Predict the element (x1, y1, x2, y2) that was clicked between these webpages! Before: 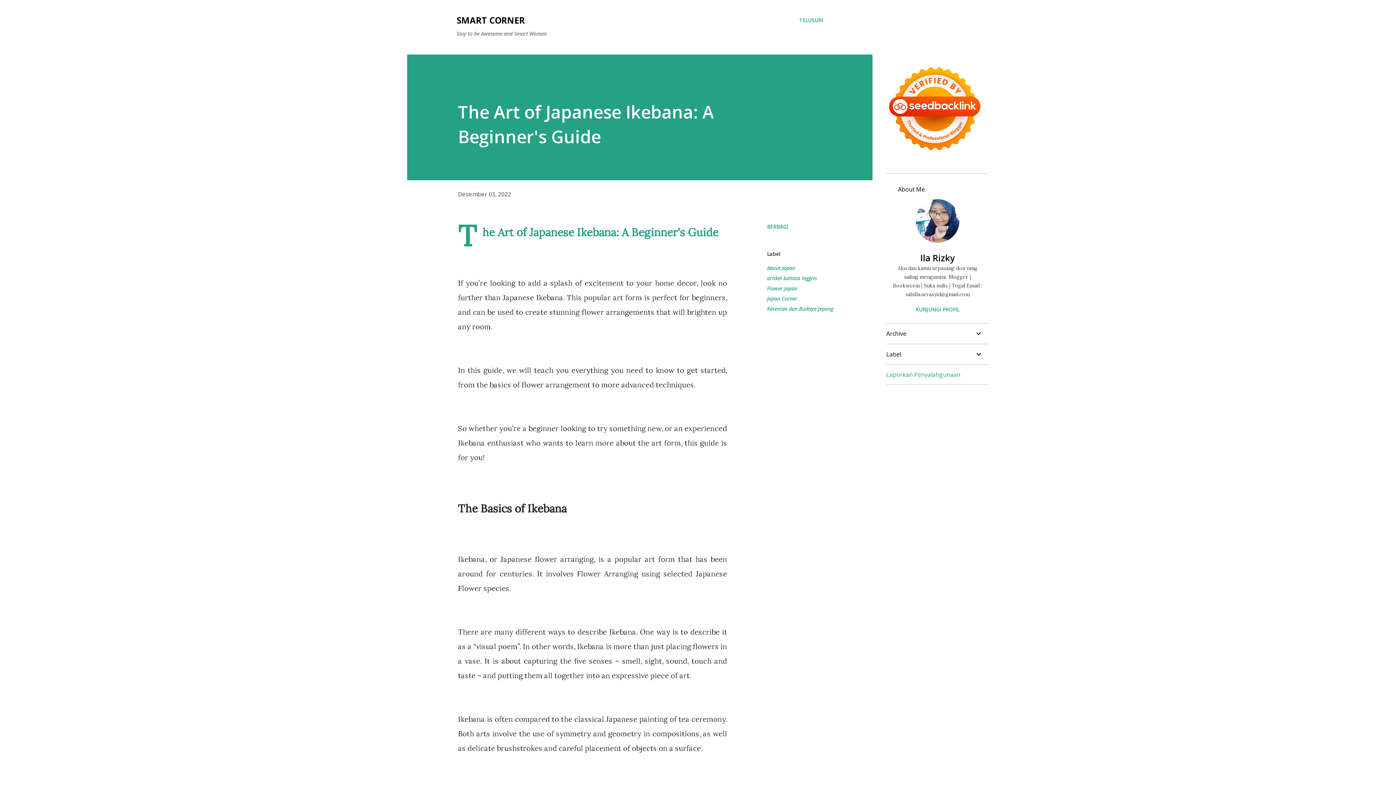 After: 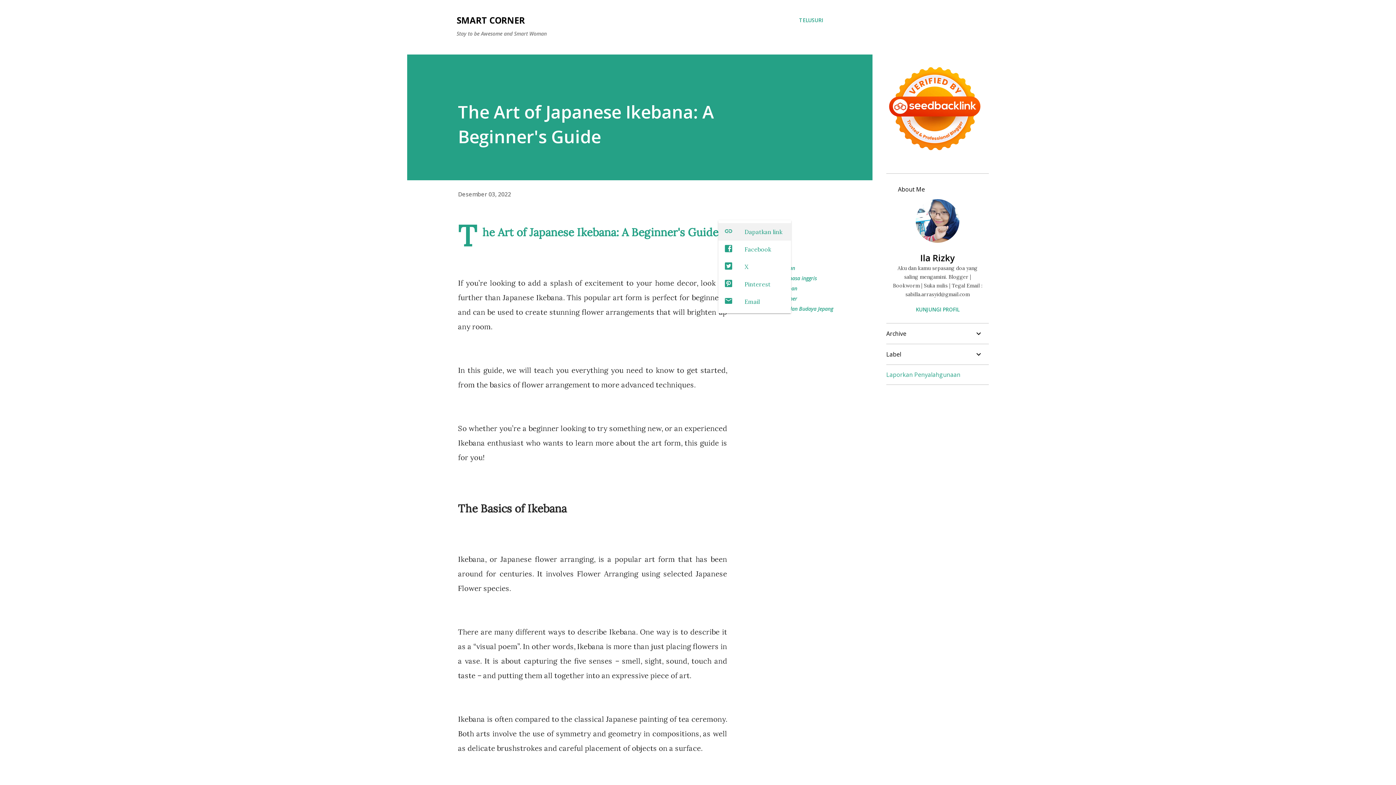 Action: label: Berbagi bbox: (764, 220, 791, 233)